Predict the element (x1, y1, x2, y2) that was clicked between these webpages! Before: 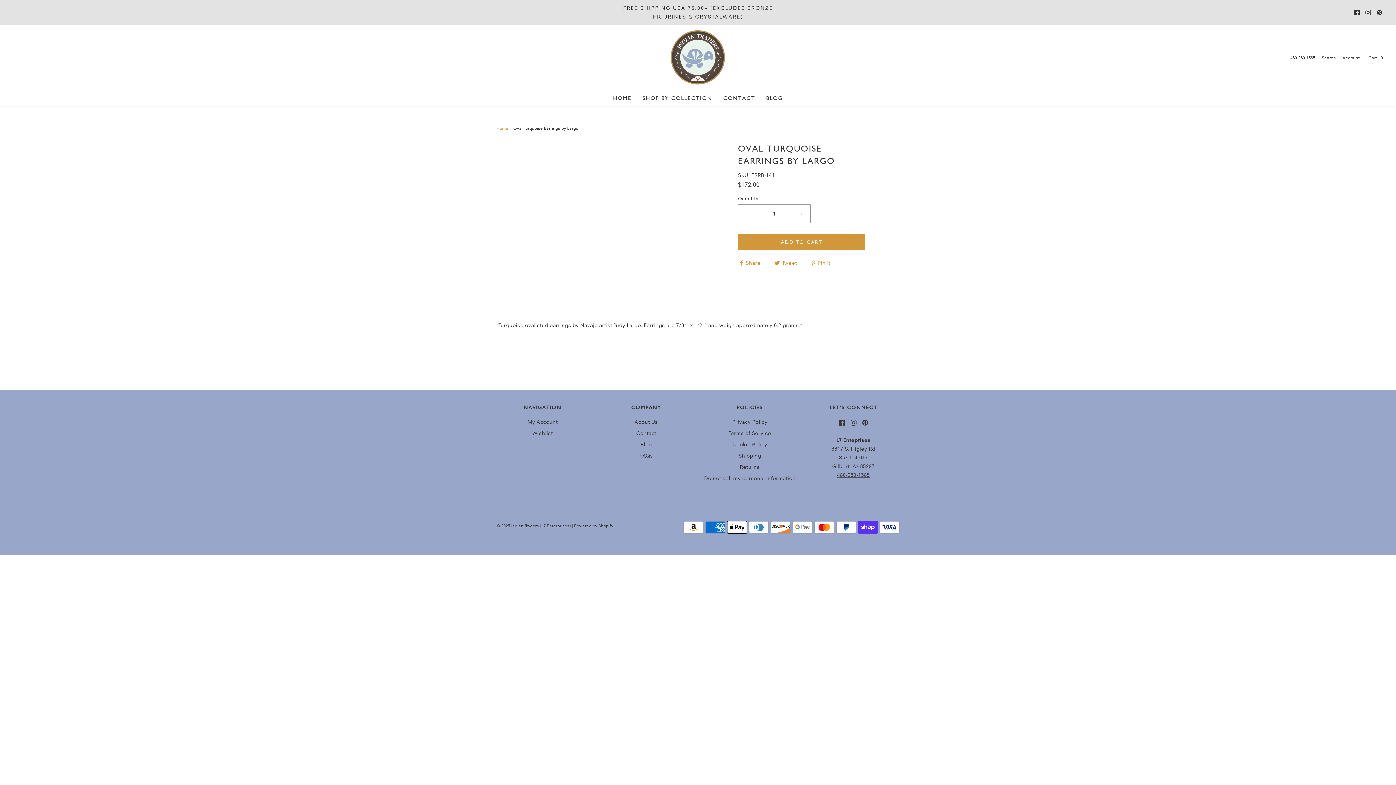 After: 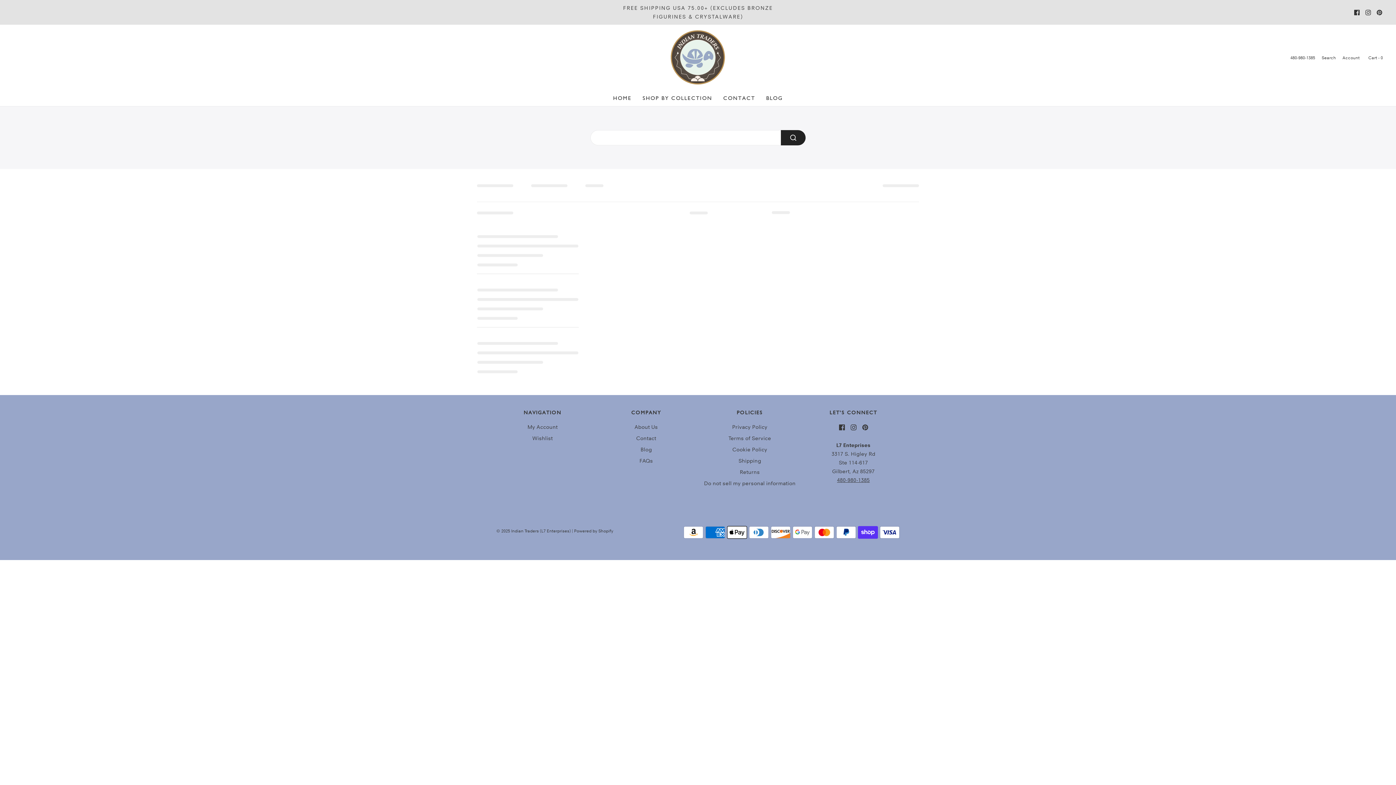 Action: label: Search bbox: (1320, 54, 1336, 60)